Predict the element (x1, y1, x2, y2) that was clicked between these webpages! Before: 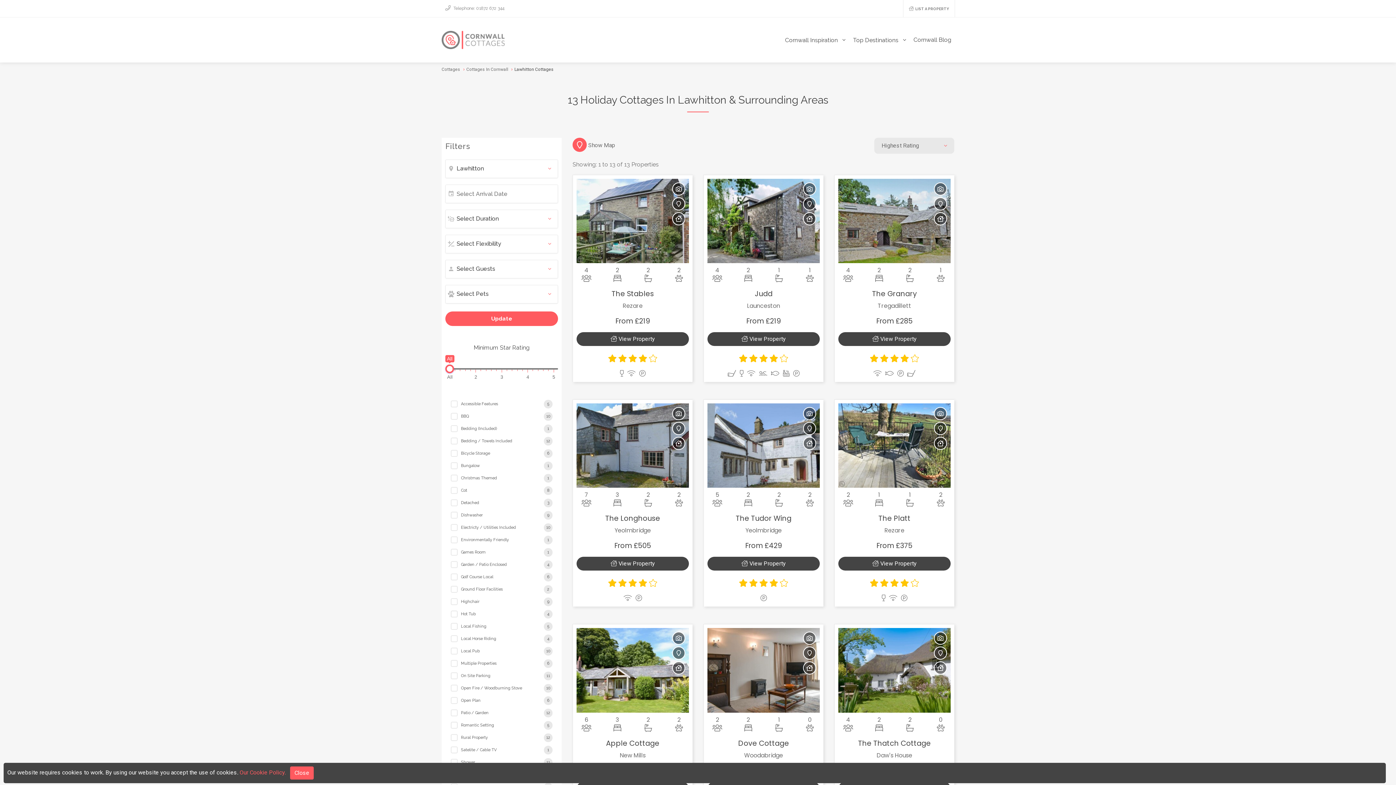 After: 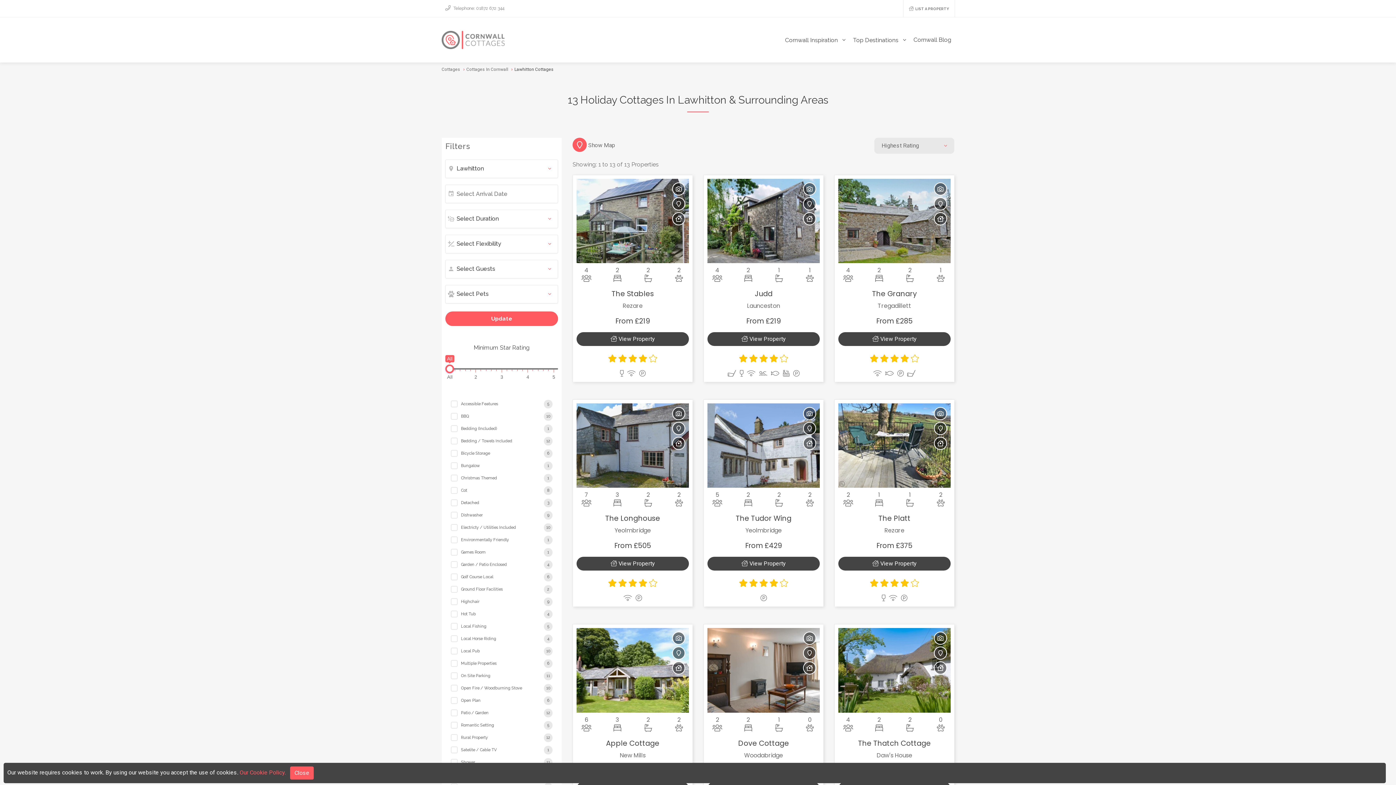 Action: bbox: (445, 311, 558, 326) label: Update